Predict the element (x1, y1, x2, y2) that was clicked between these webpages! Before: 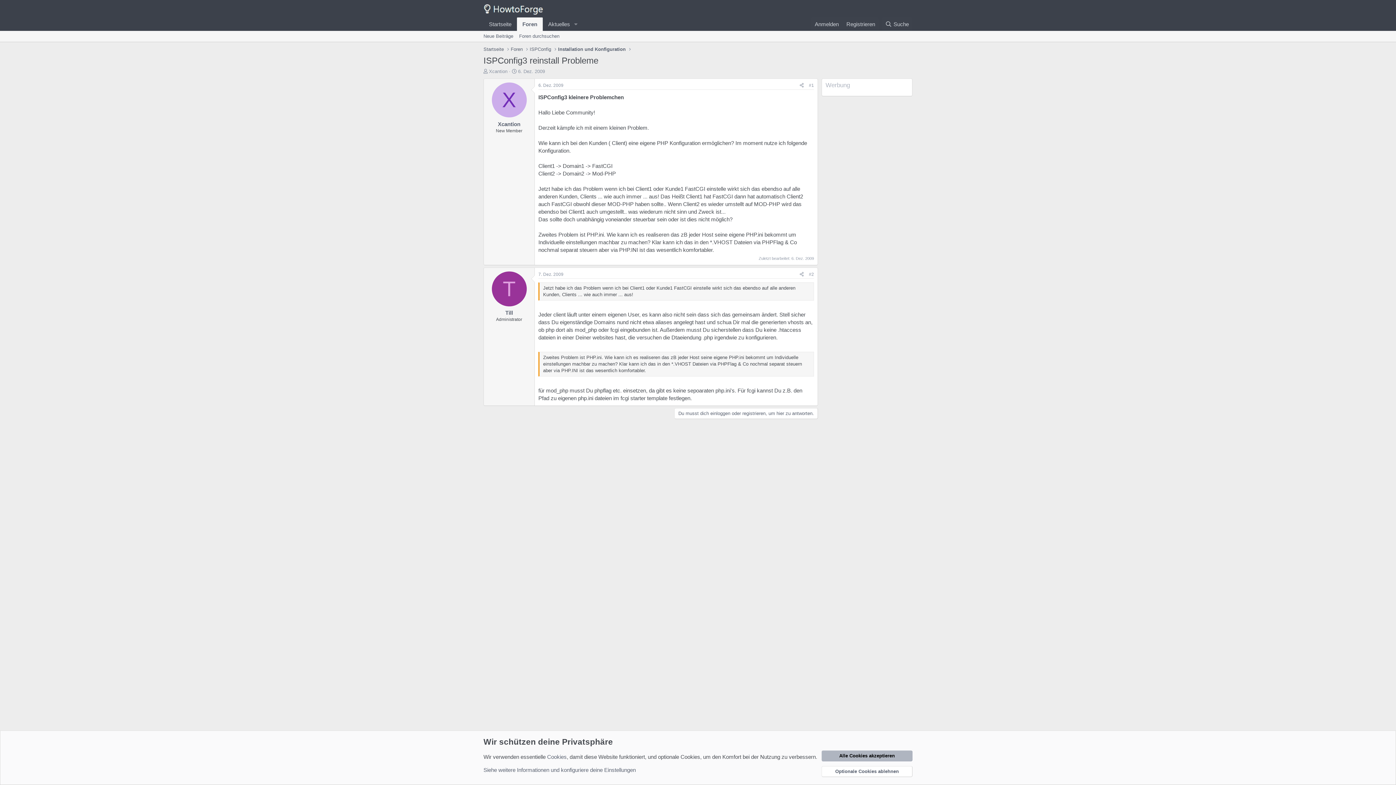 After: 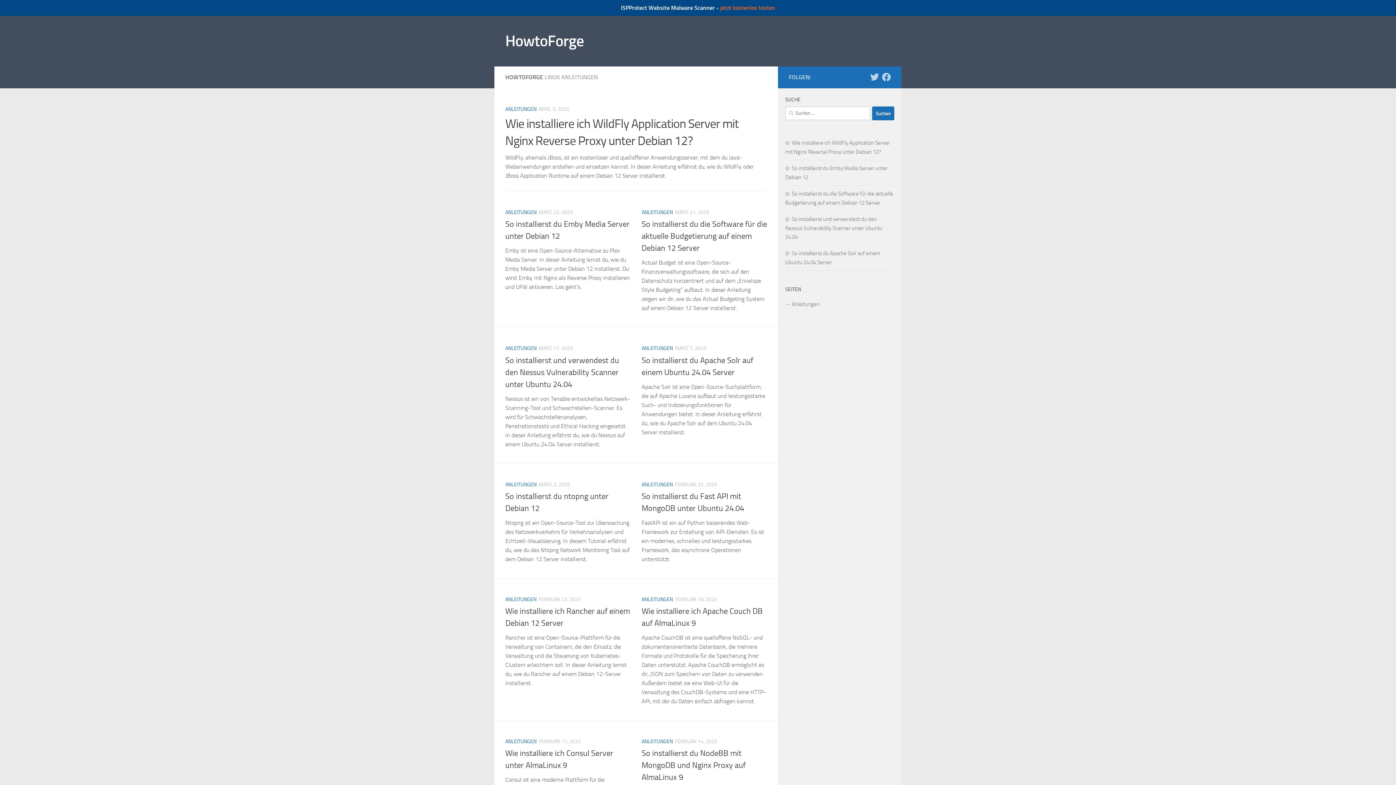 Action: bbox: (483, 8, 543, 14)